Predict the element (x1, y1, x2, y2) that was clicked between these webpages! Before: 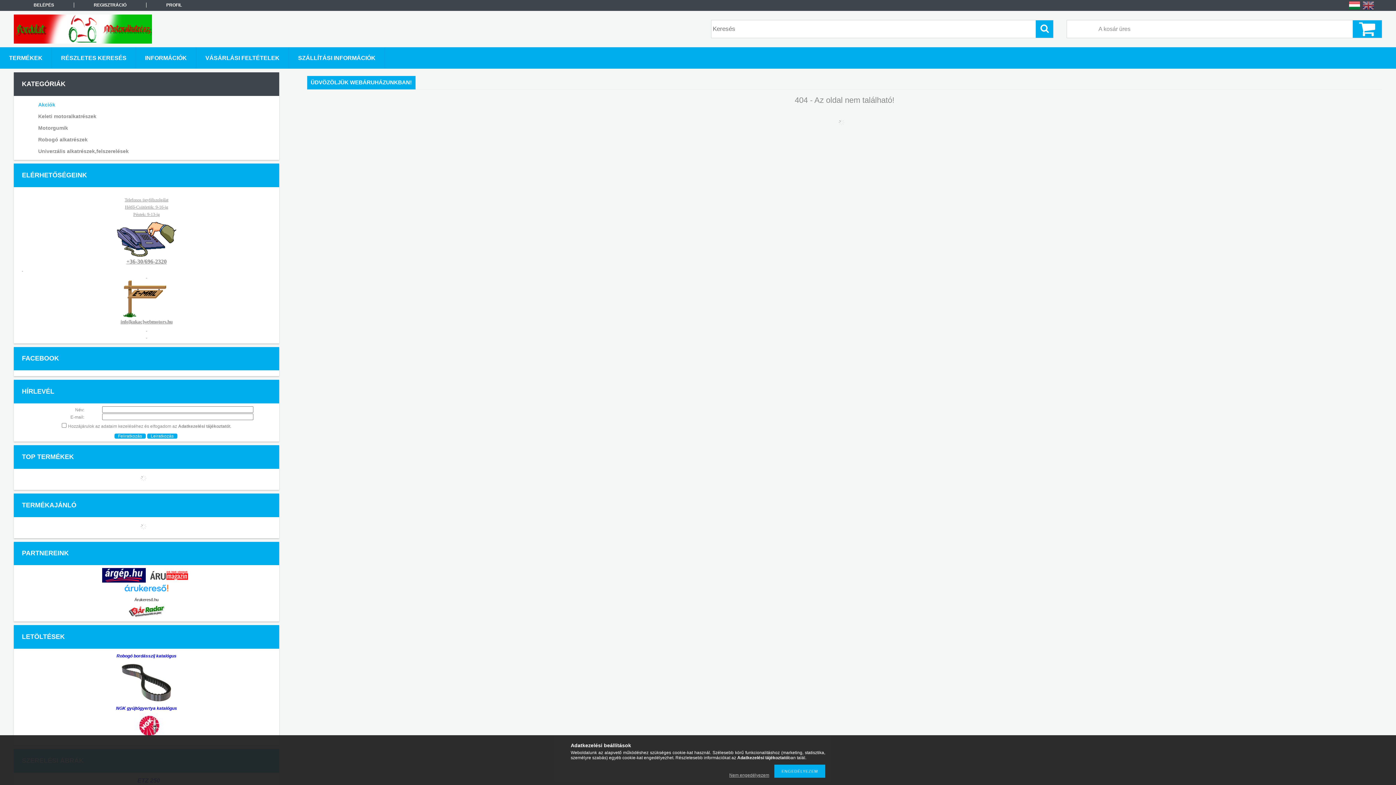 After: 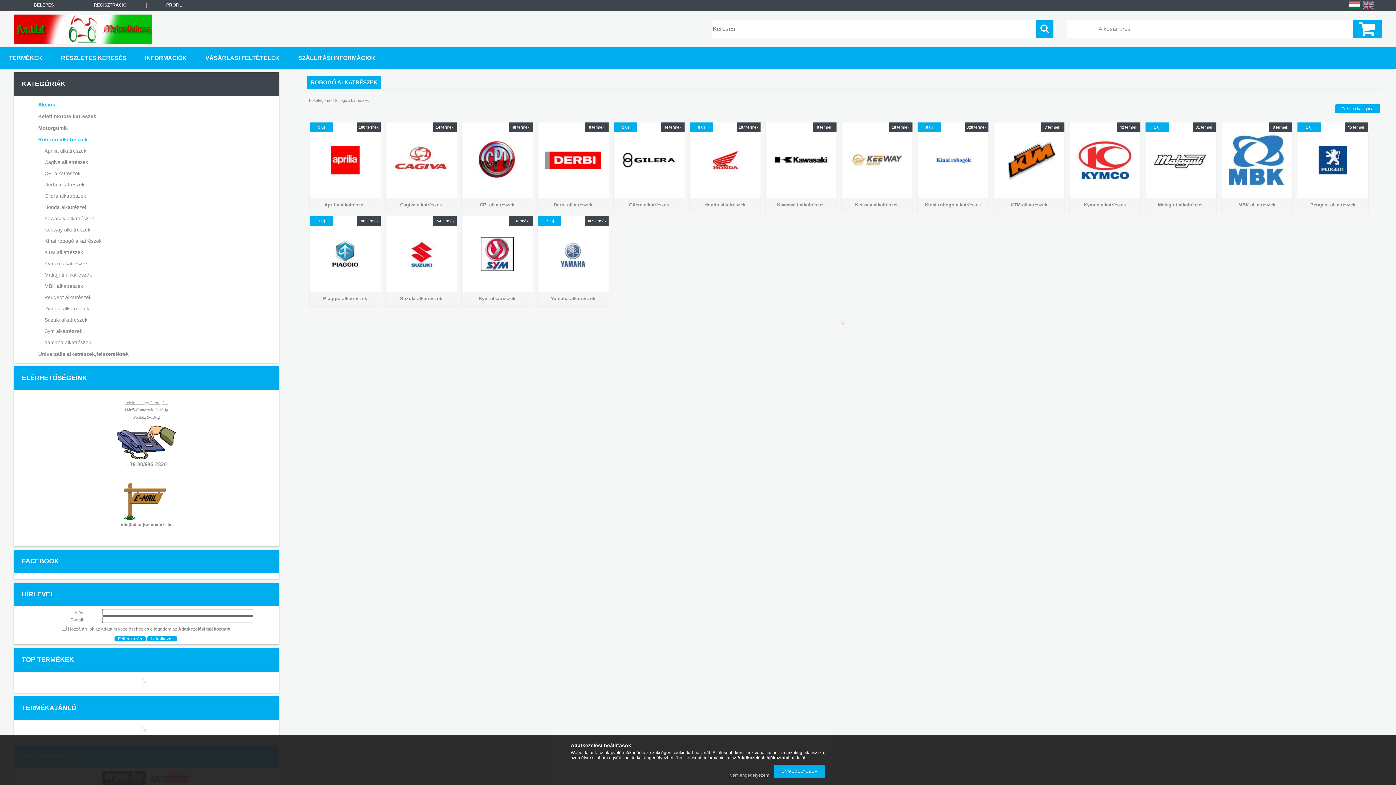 Action: label: Robogó alkatrészek bbox: (23, 134, 266, 145)